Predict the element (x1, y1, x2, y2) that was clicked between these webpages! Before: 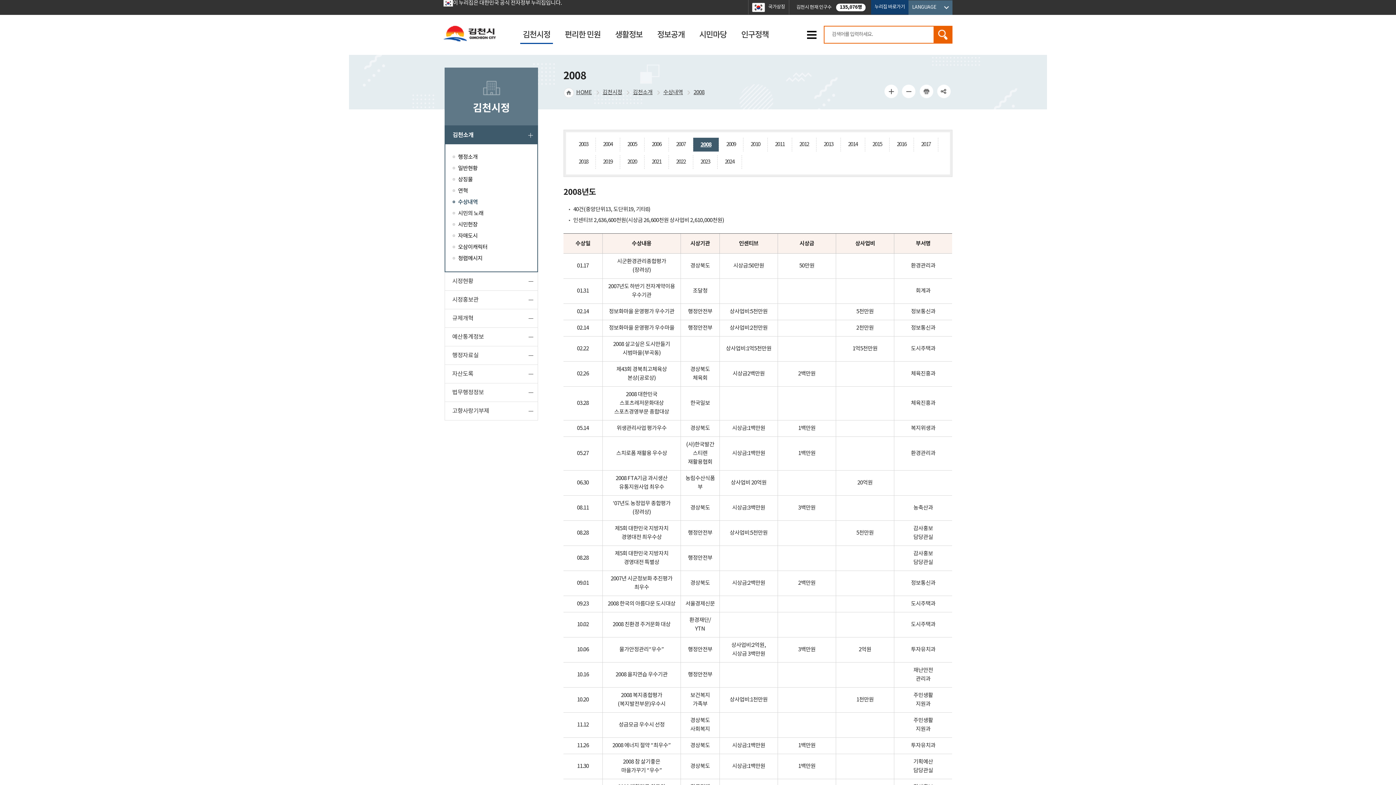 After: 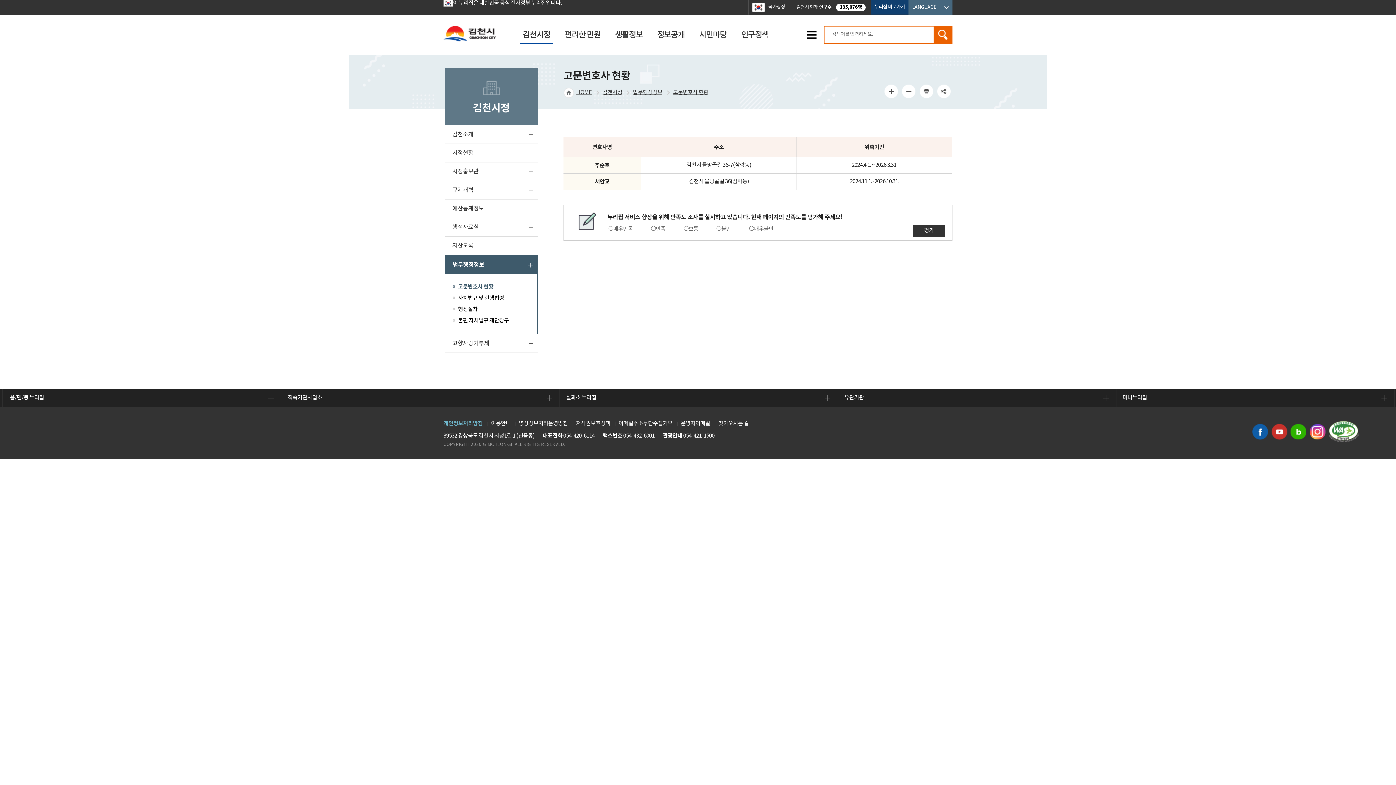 Action: bbox: (445, 383, 537, 401) label: 법무행정정보